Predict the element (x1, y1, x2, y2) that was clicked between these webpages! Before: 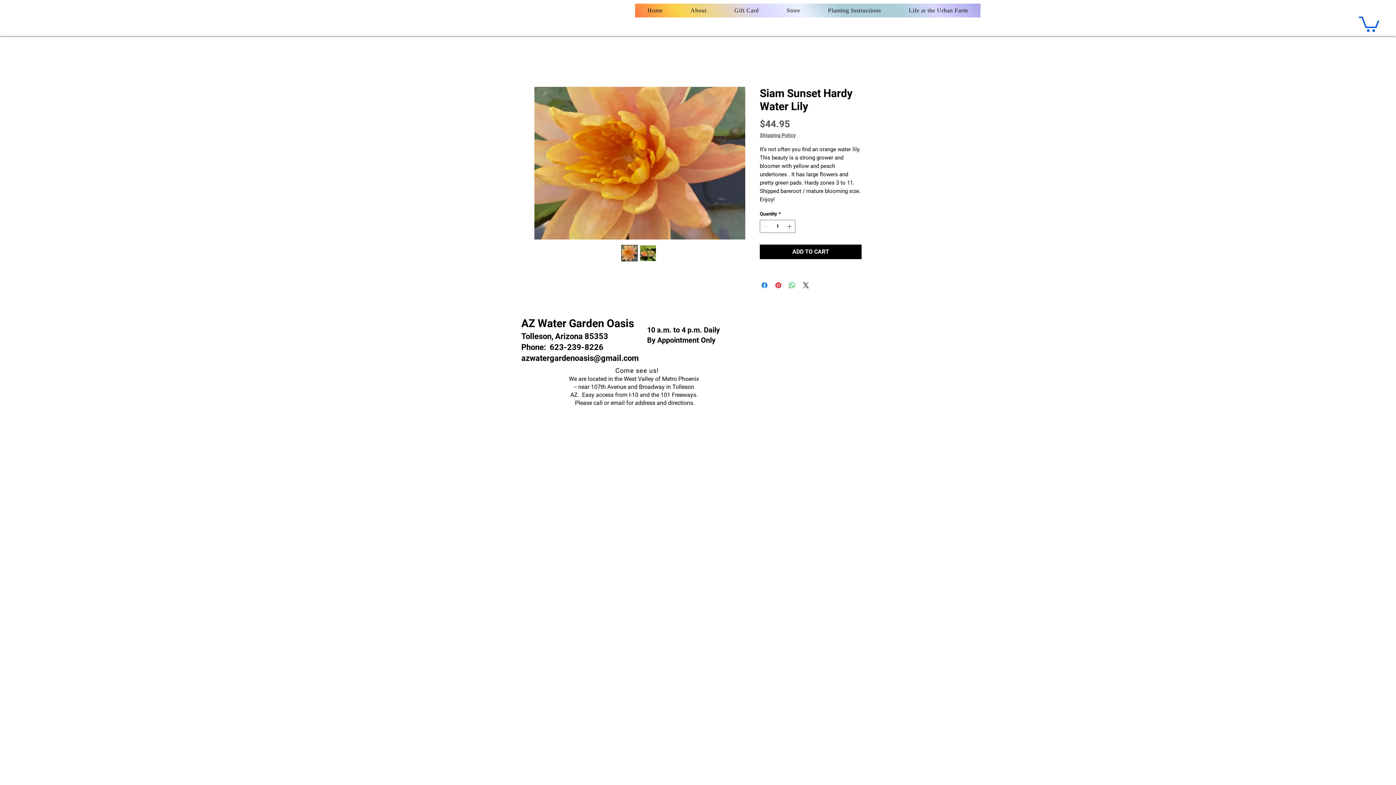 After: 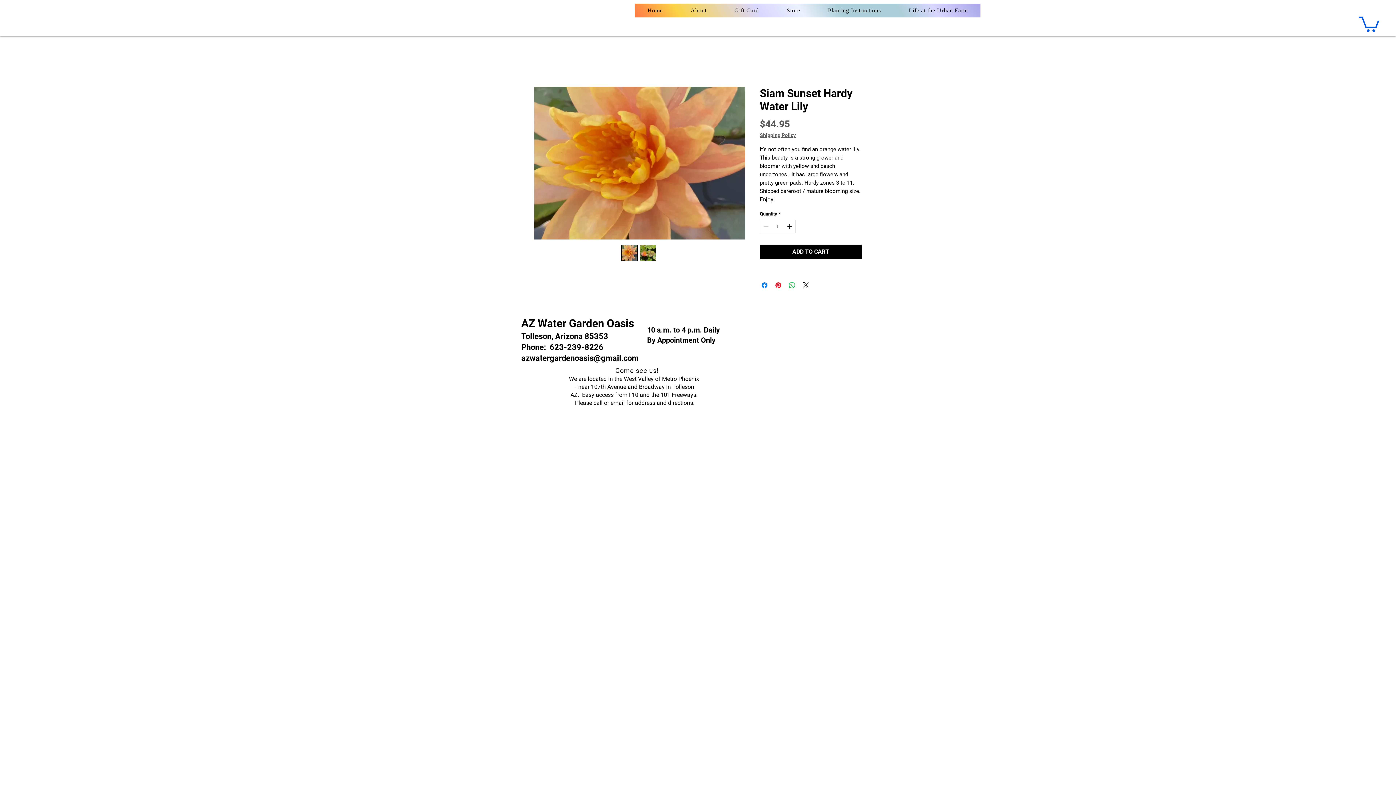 Action: label: Increment bbox: (786, 220, 794, 232)